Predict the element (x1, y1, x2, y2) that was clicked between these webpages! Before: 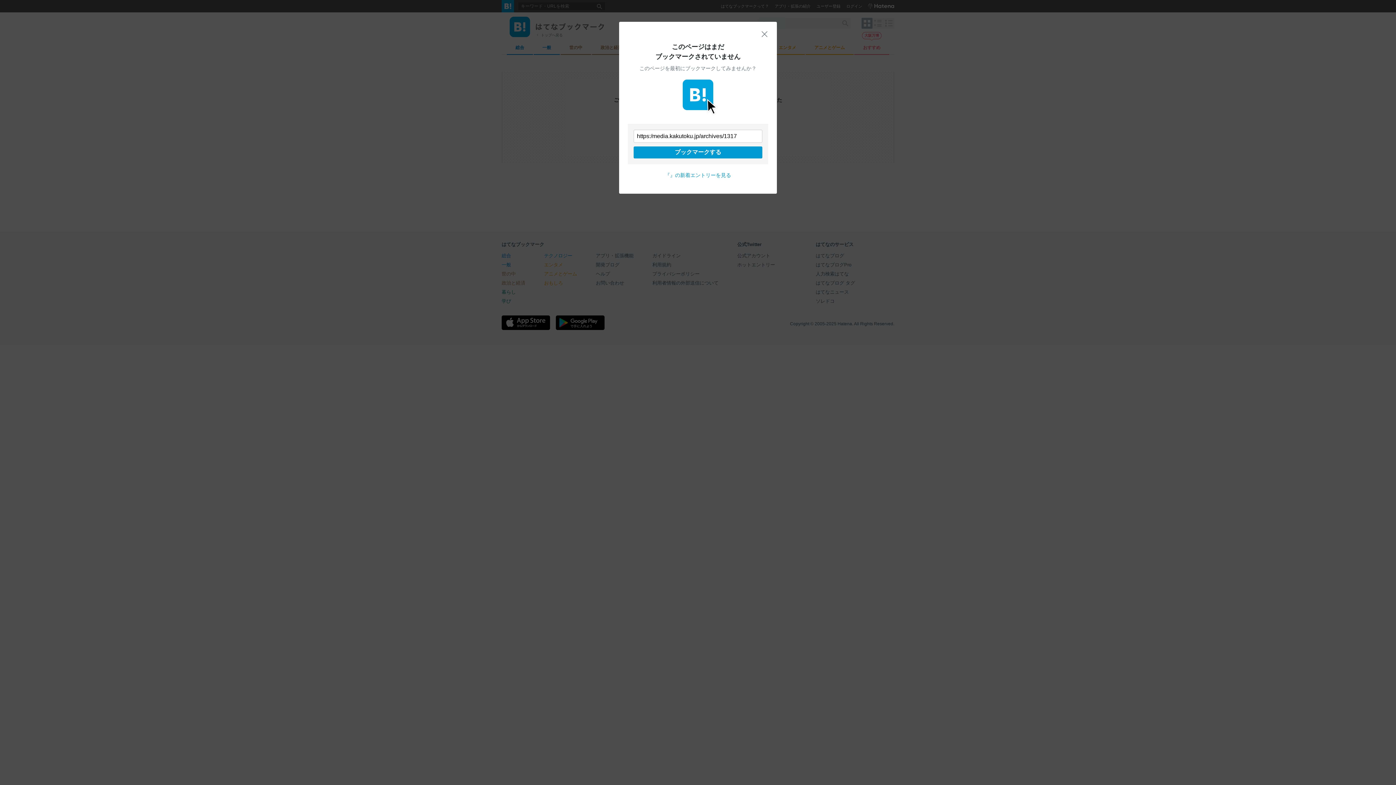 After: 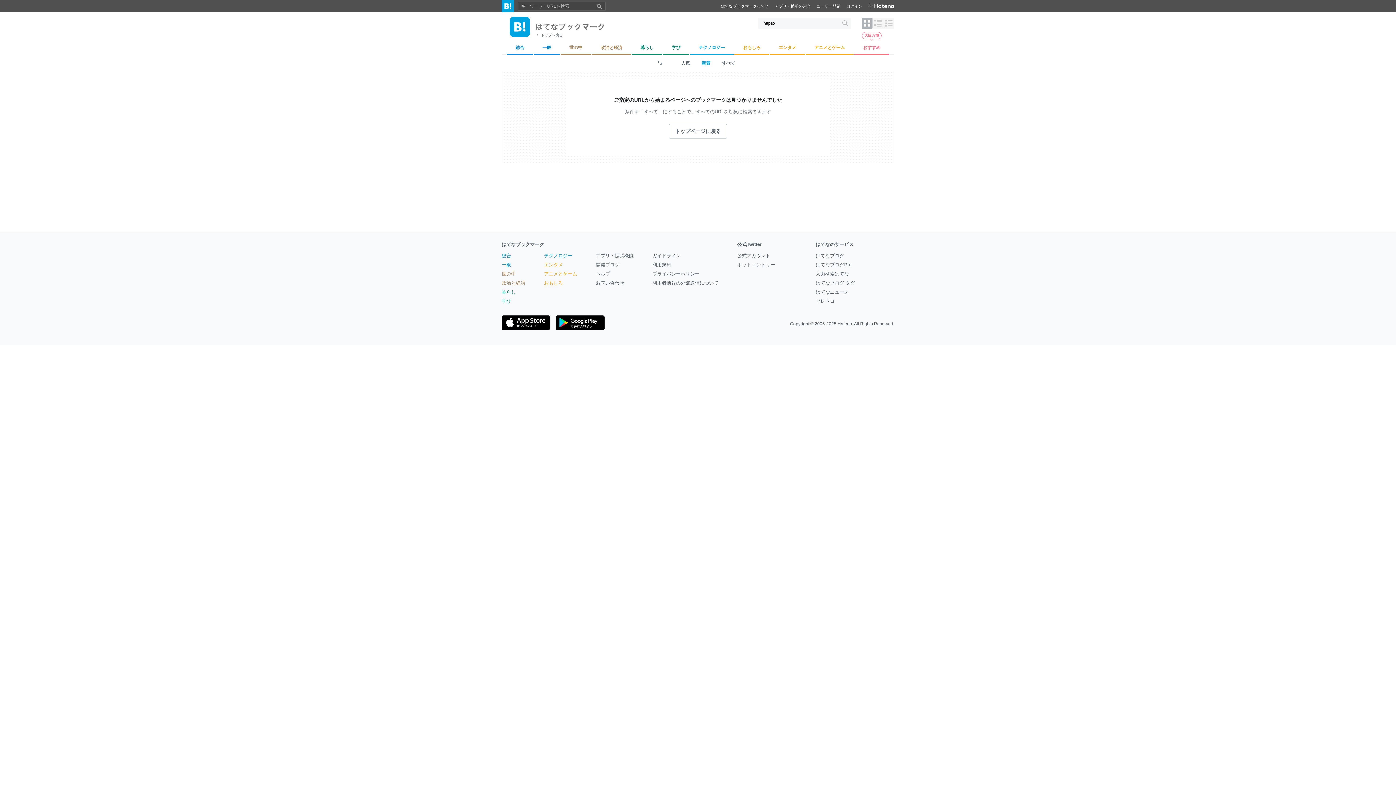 Action: bbox: (665, 172, 731, 178) label: 『』の新着エントリーを見る